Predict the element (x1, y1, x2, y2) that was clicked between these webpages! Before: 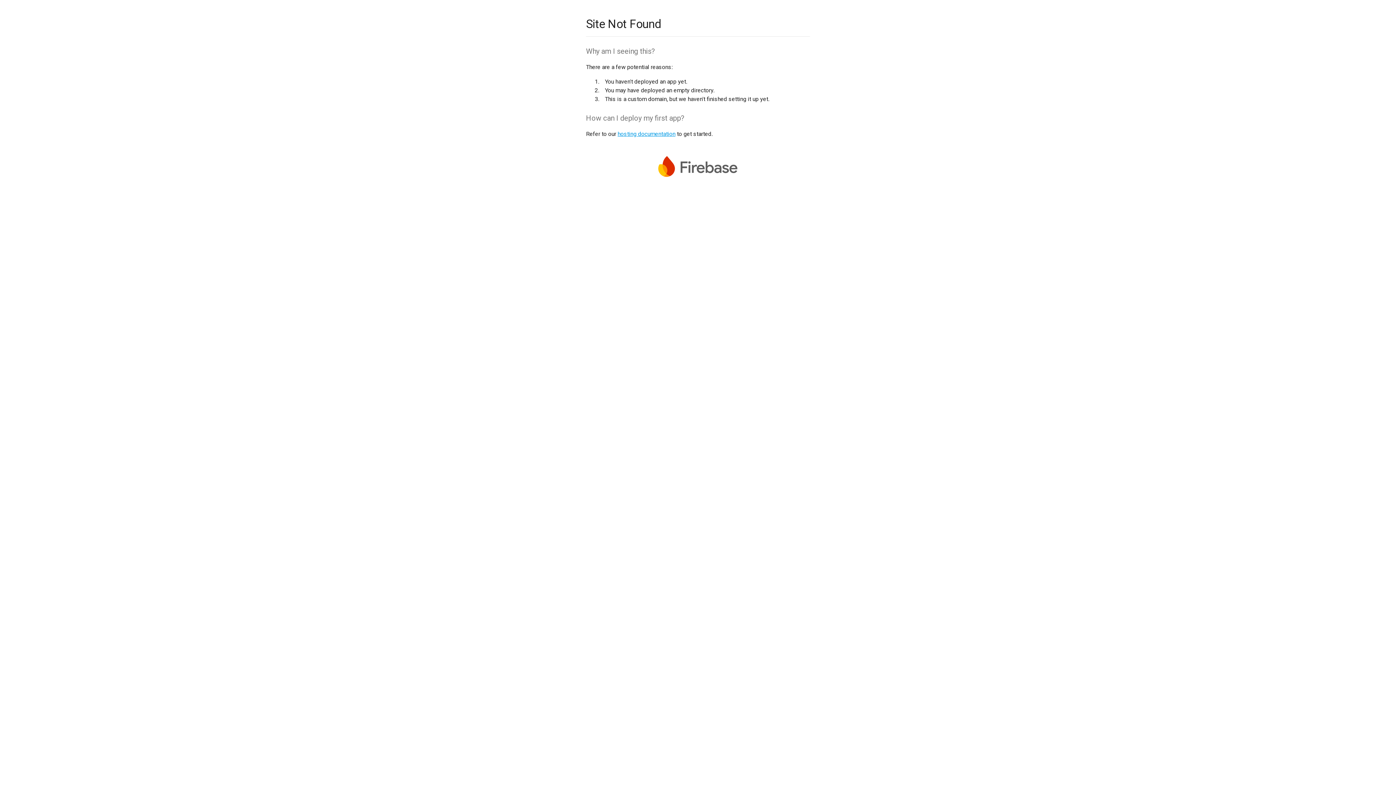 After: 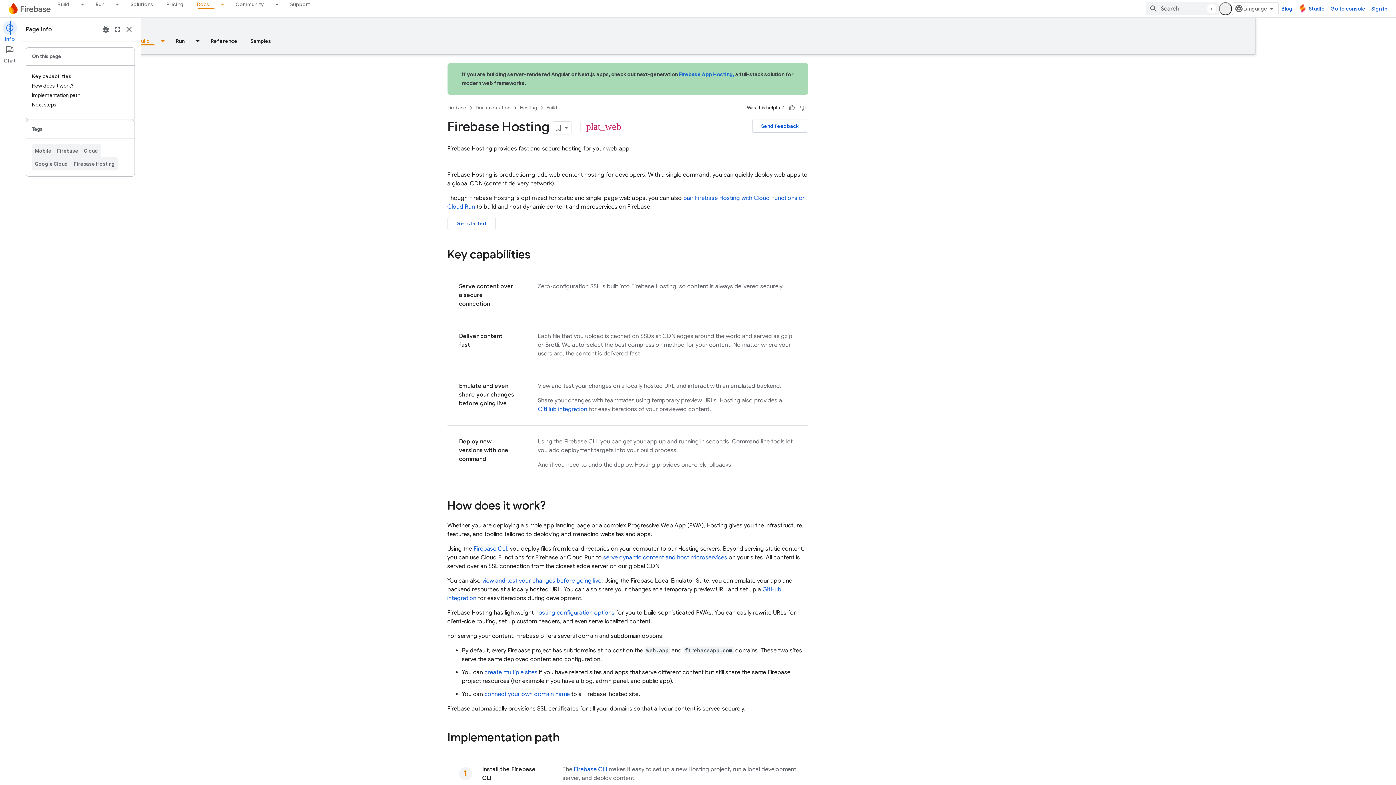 Action: label: hosting documentation bbox: (617, 130, 675, 137)